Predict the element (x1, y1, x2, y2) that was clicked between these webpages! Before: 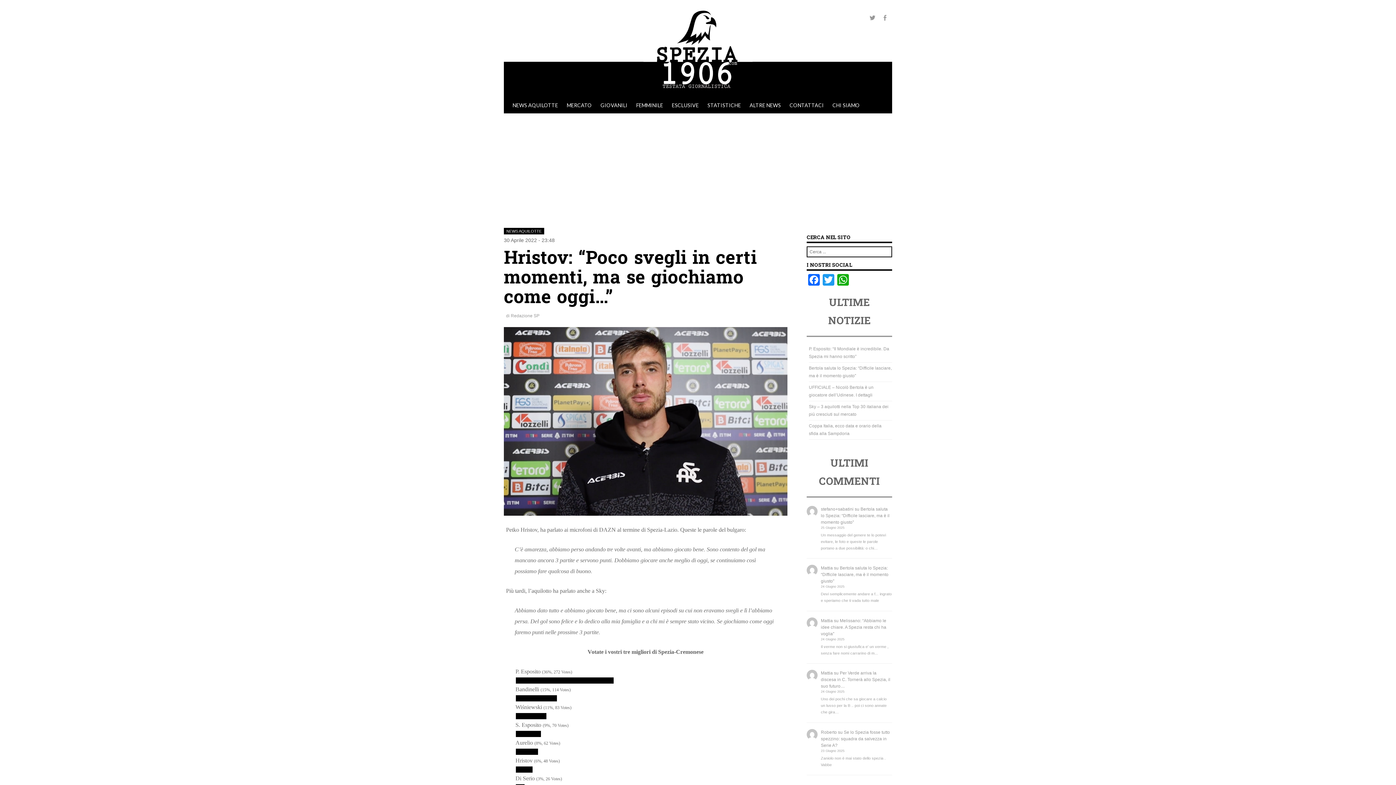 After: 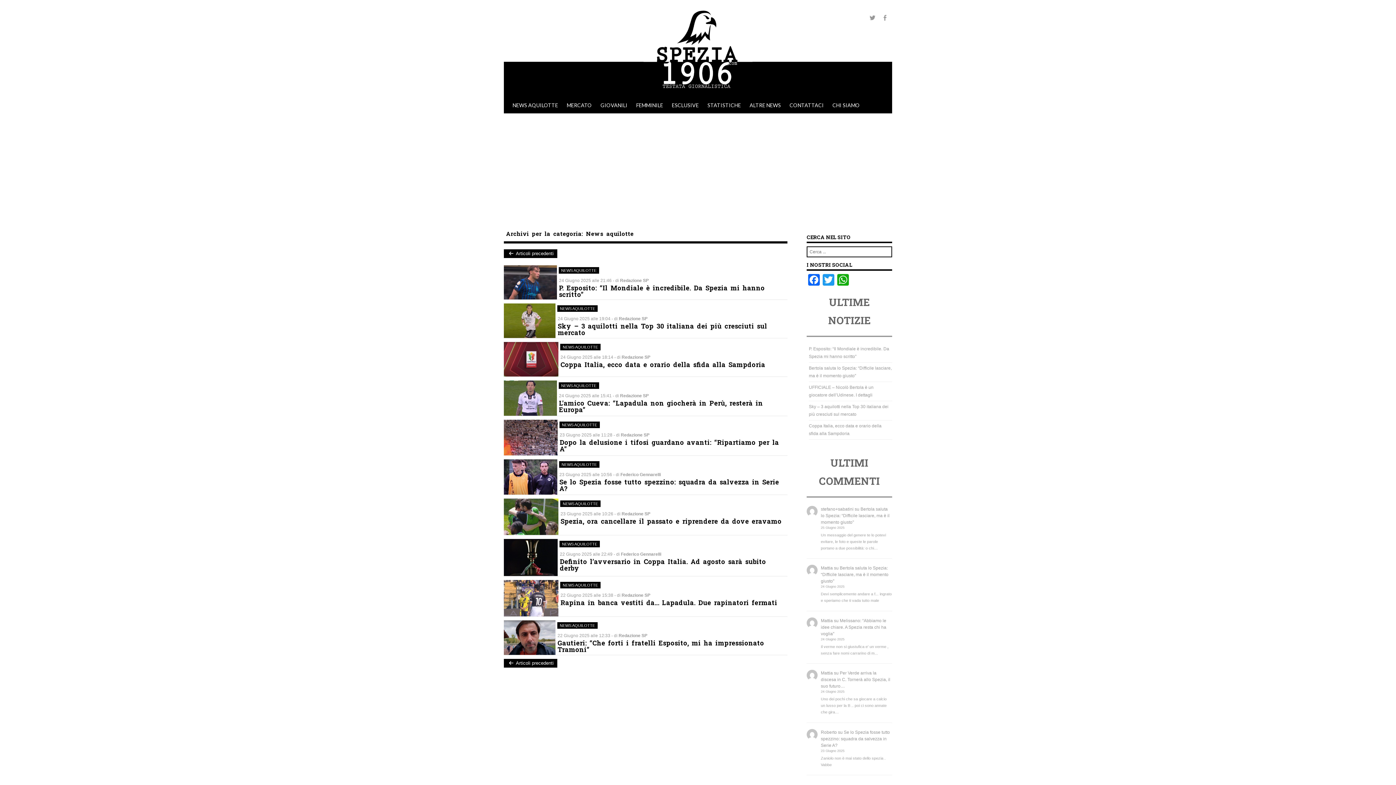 Action: label: NEWS AQUILOTTE bbox: (508, 97, 562, 113)